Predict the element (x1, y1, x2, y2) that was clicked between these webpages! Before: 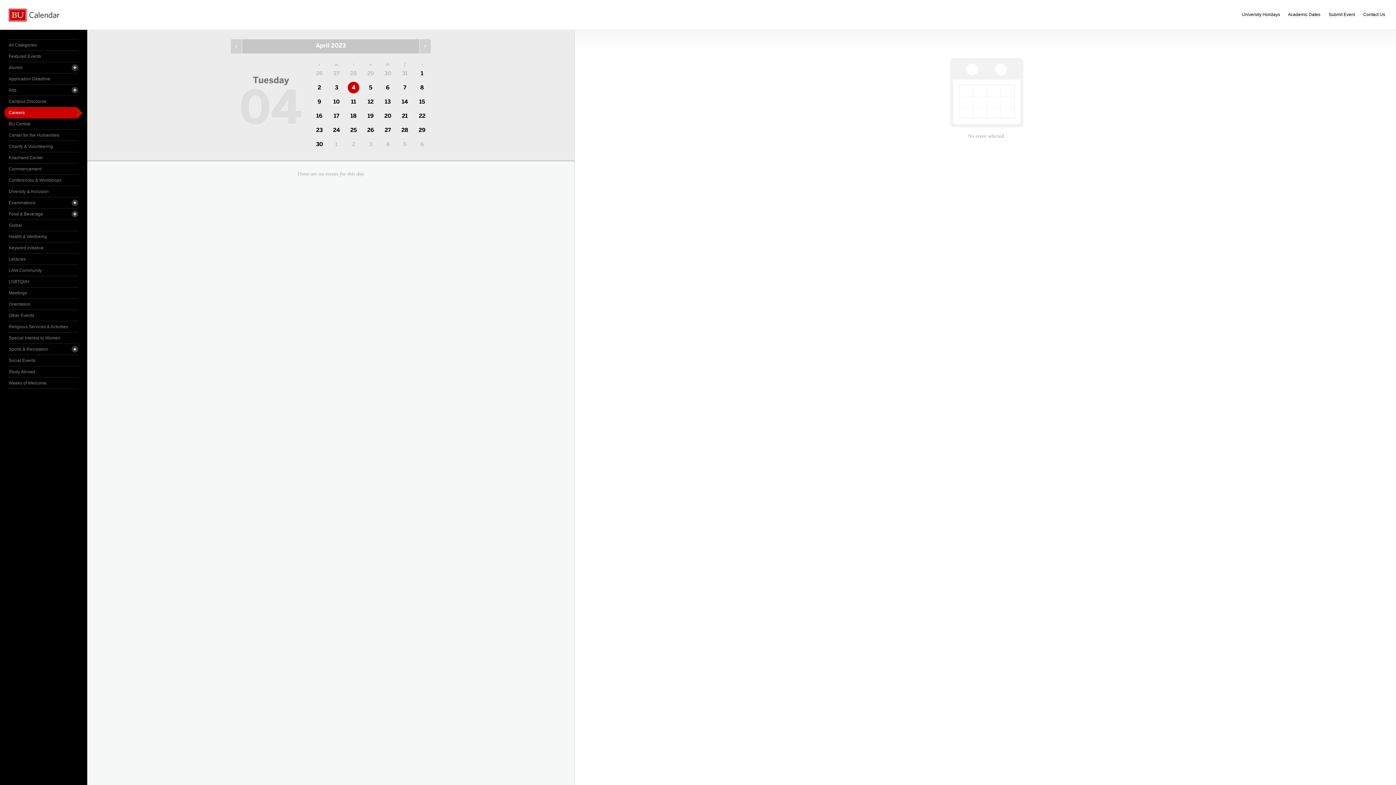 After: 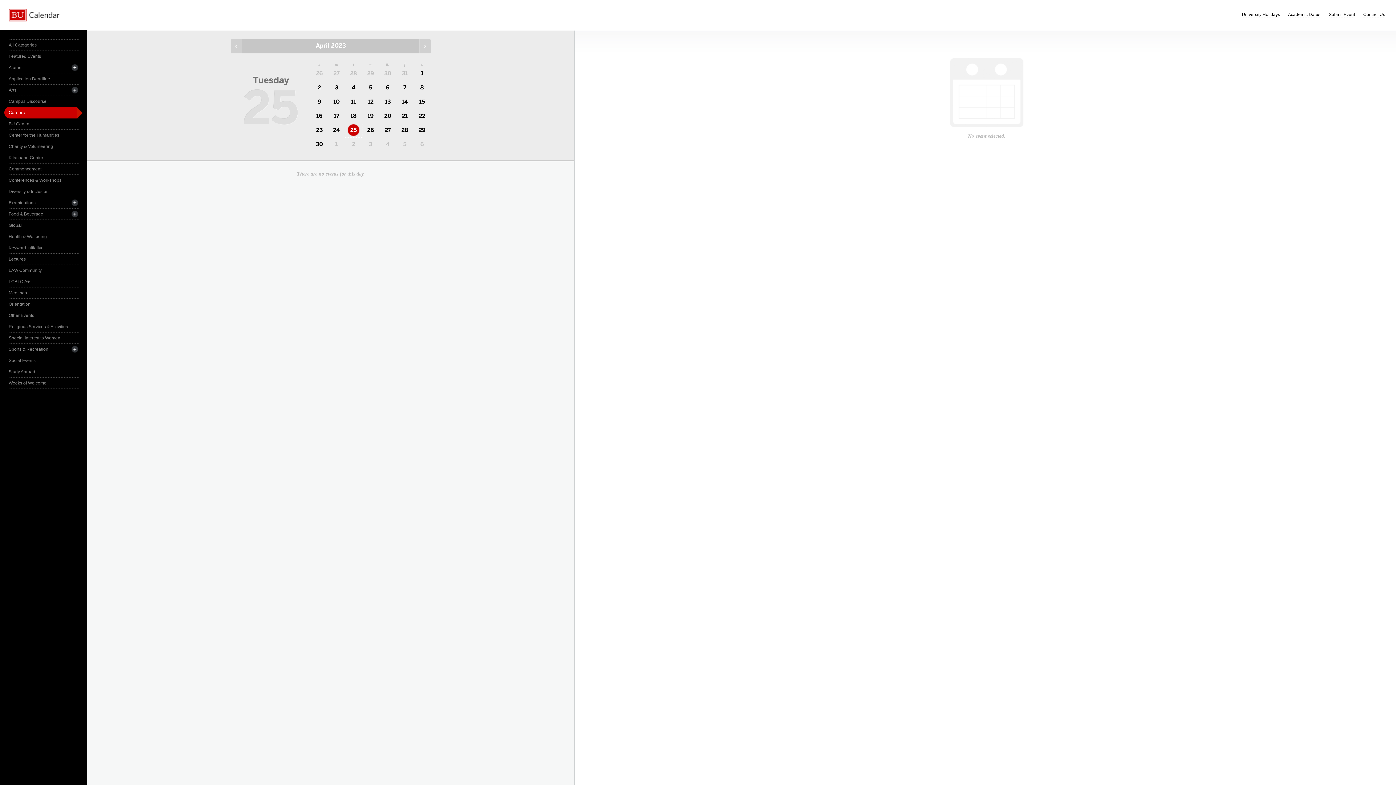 Action: label: 25 bbox: (345, 123, 362, 137)